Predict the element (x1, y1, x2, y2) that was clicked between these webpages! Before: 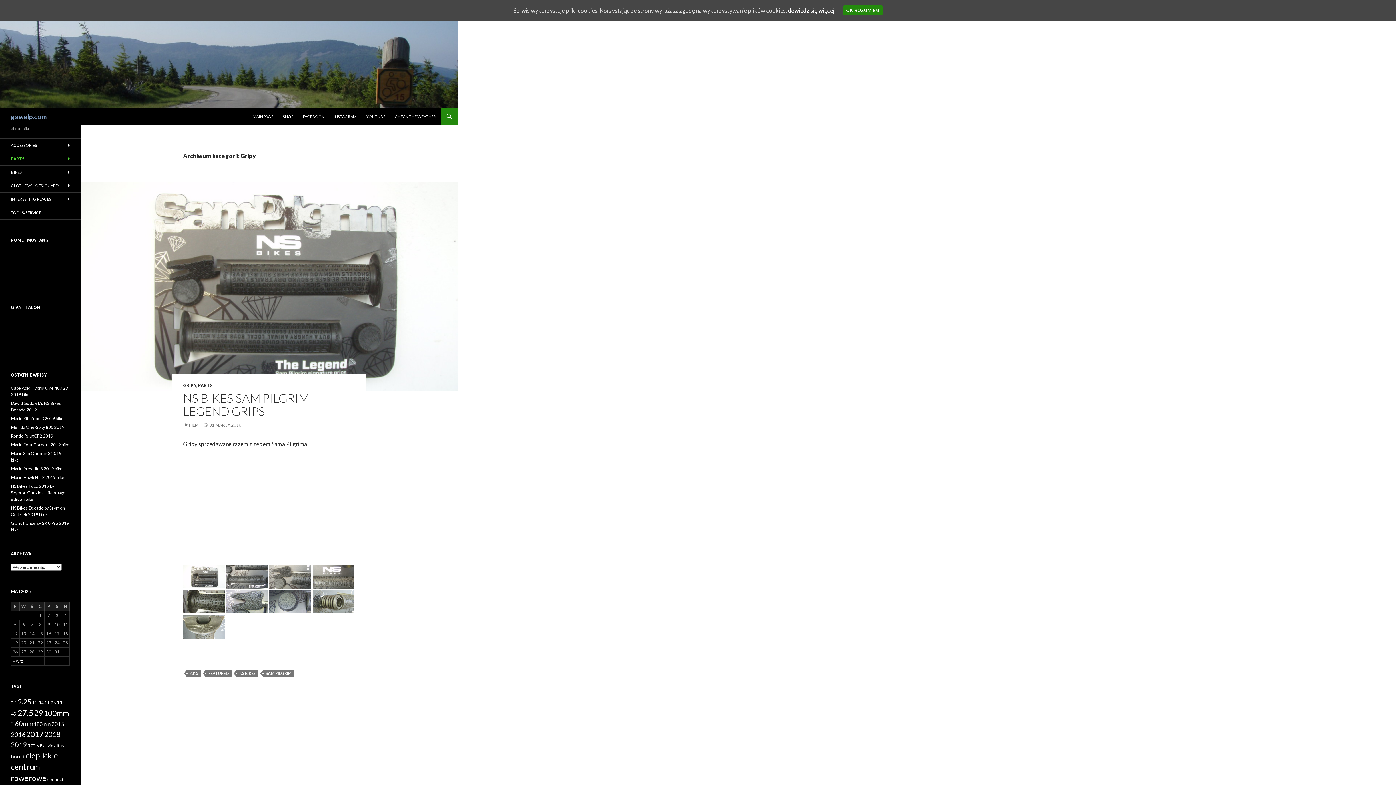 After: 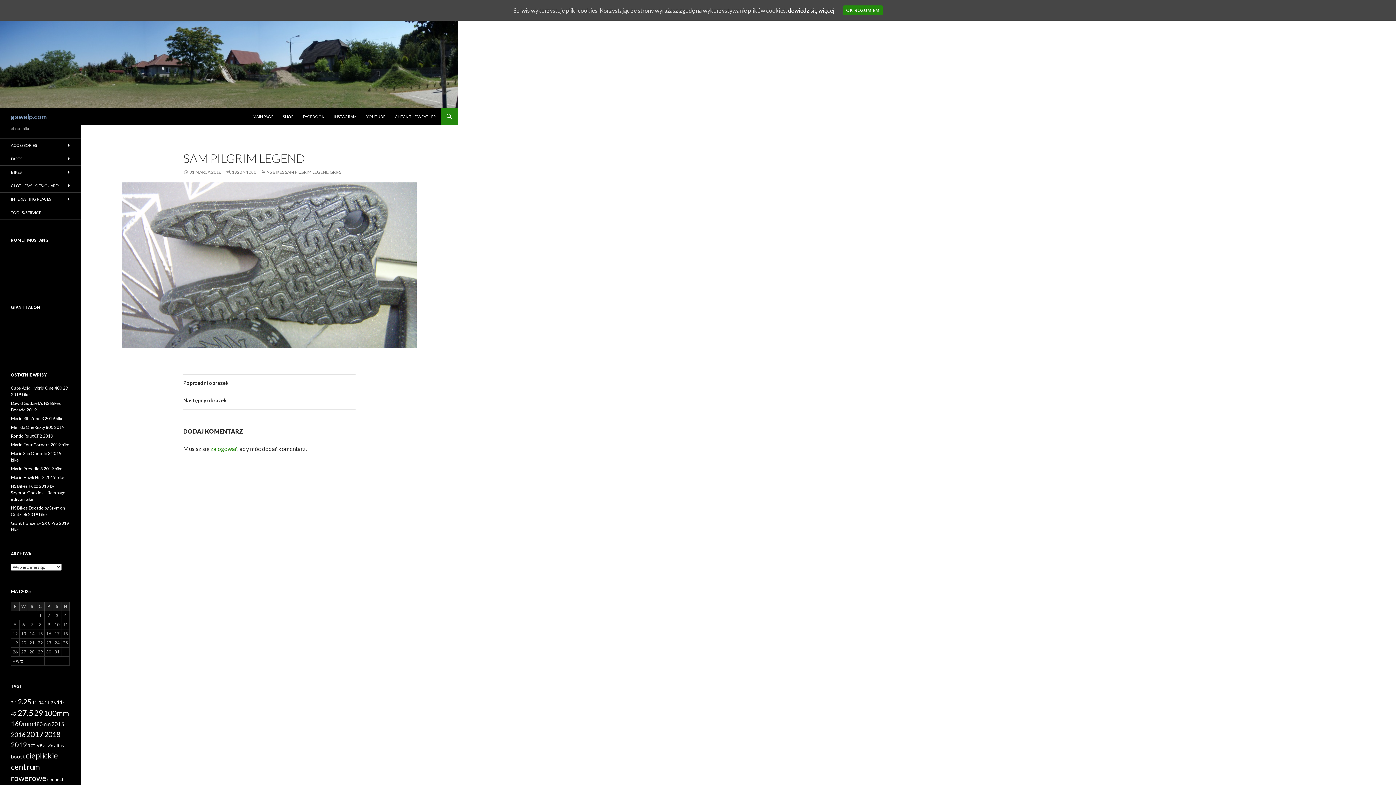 Action: bbox: (226, 597, 268, 604)